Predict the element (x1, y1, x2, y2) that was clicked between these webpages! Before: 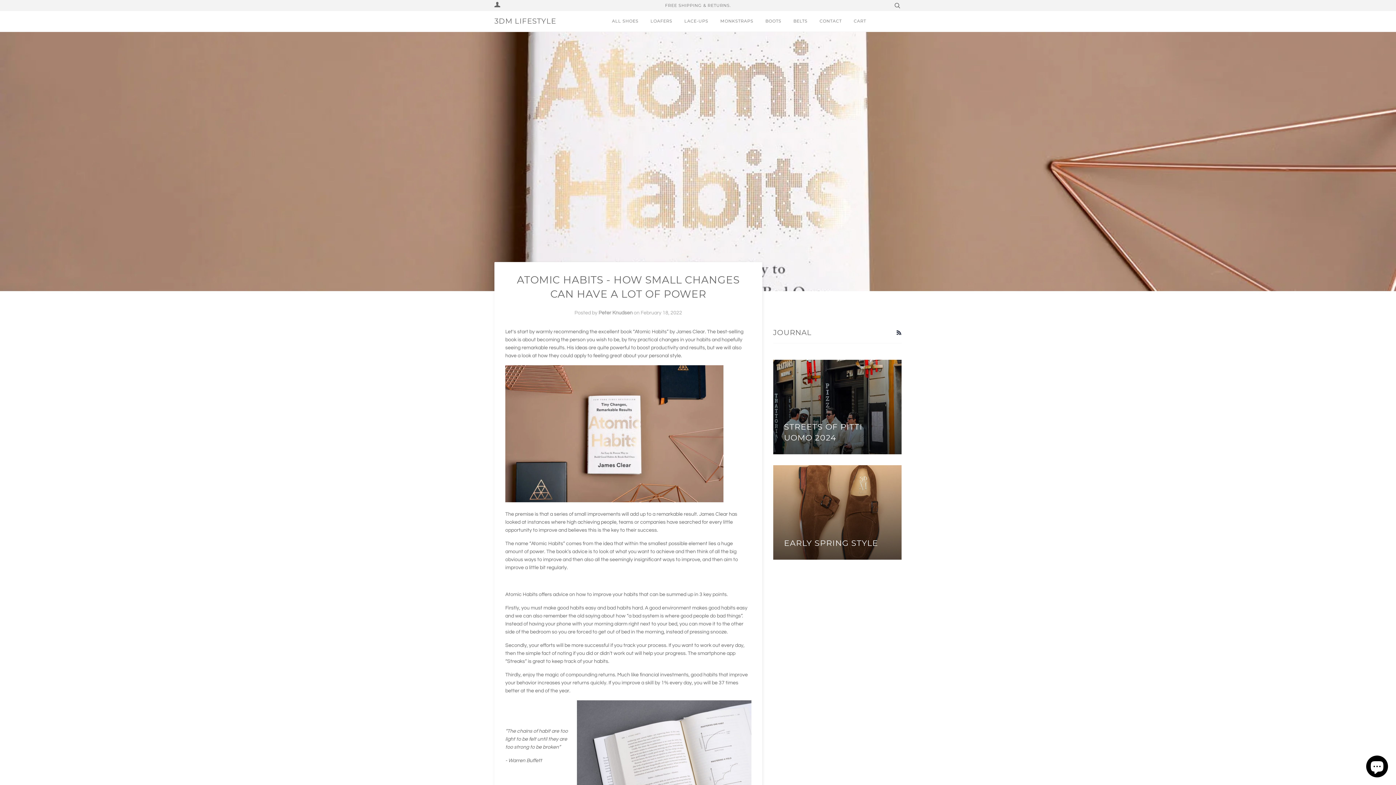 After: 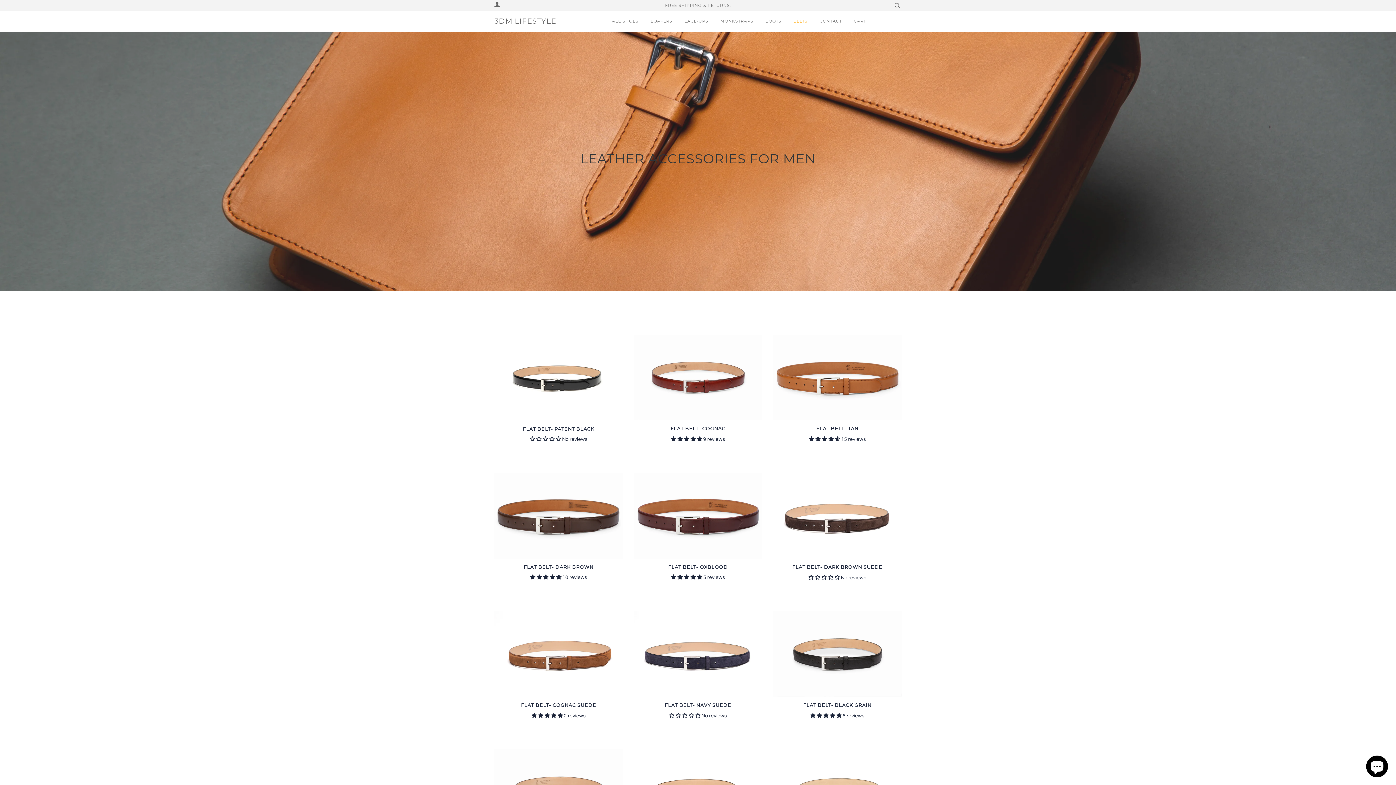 Action: label: BELTS bbox: (793, 10, 807, 31)